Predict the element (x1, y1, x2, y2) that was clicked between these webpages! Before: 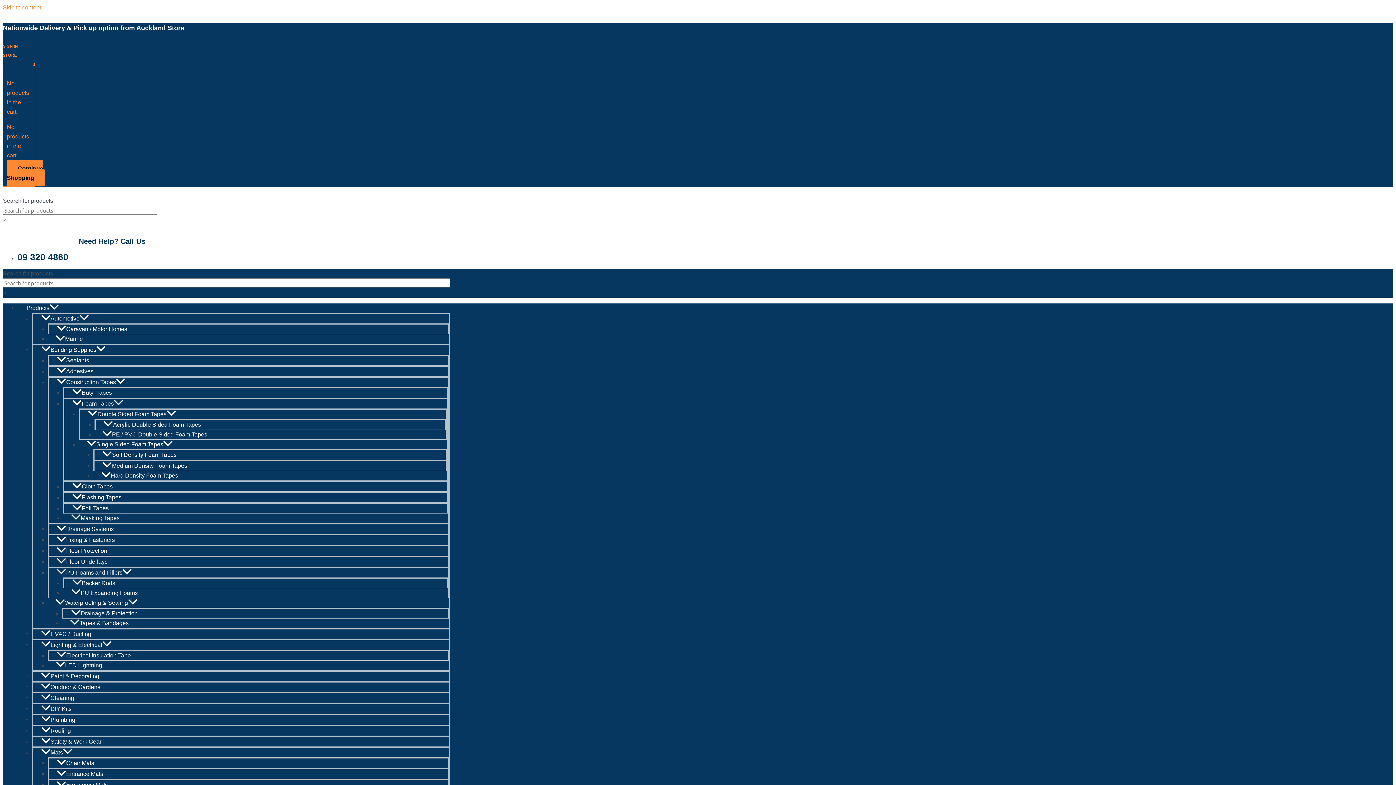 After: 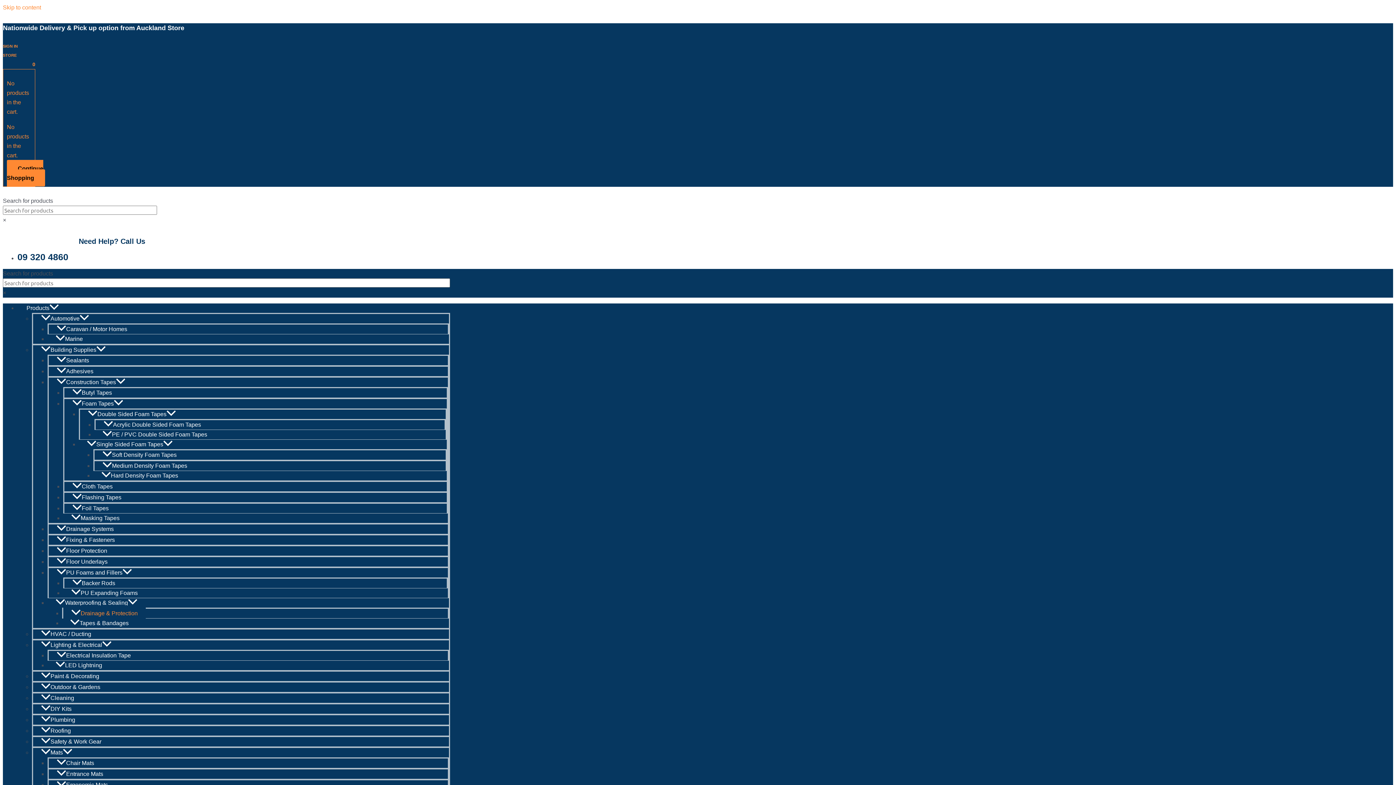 Action: bbox: (63, 605, 145, 621) label: Drainage & Protection